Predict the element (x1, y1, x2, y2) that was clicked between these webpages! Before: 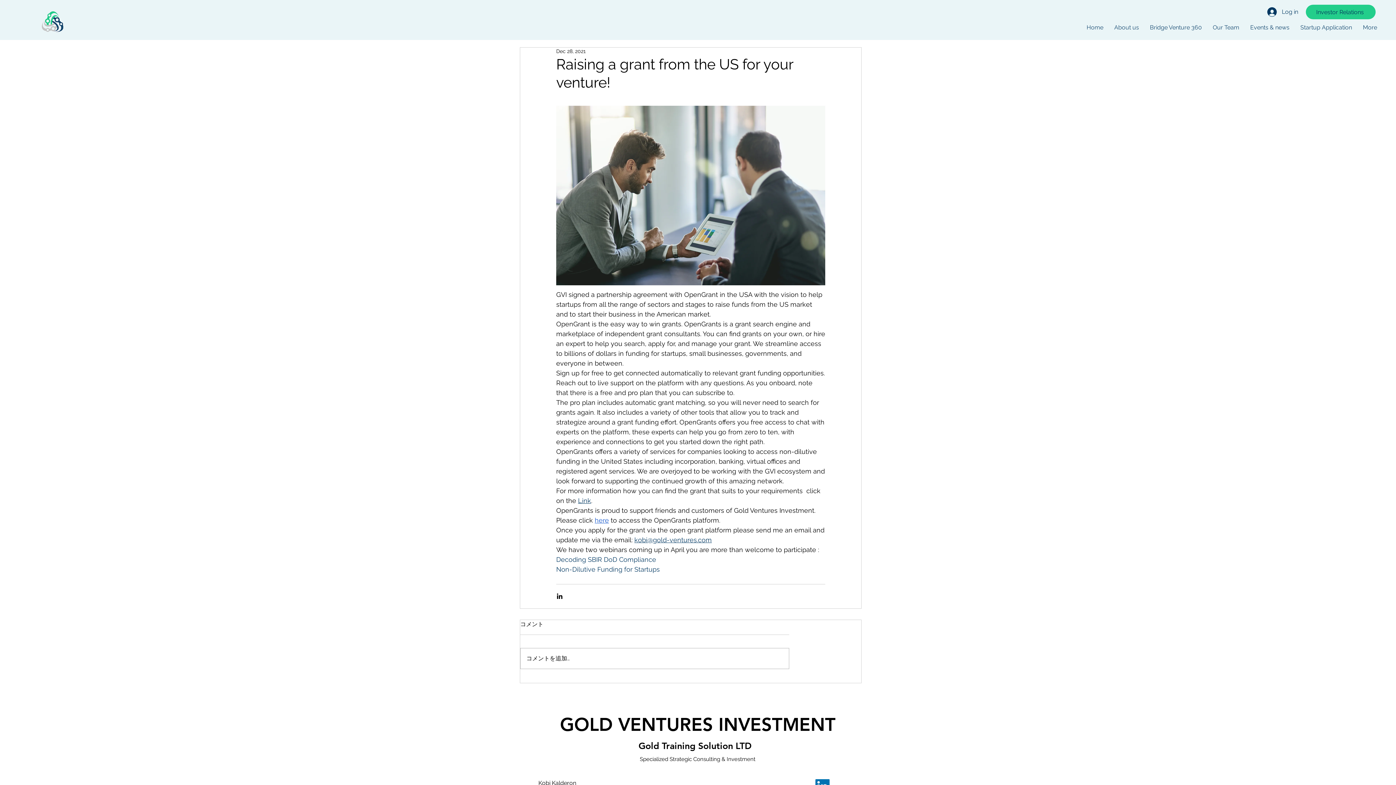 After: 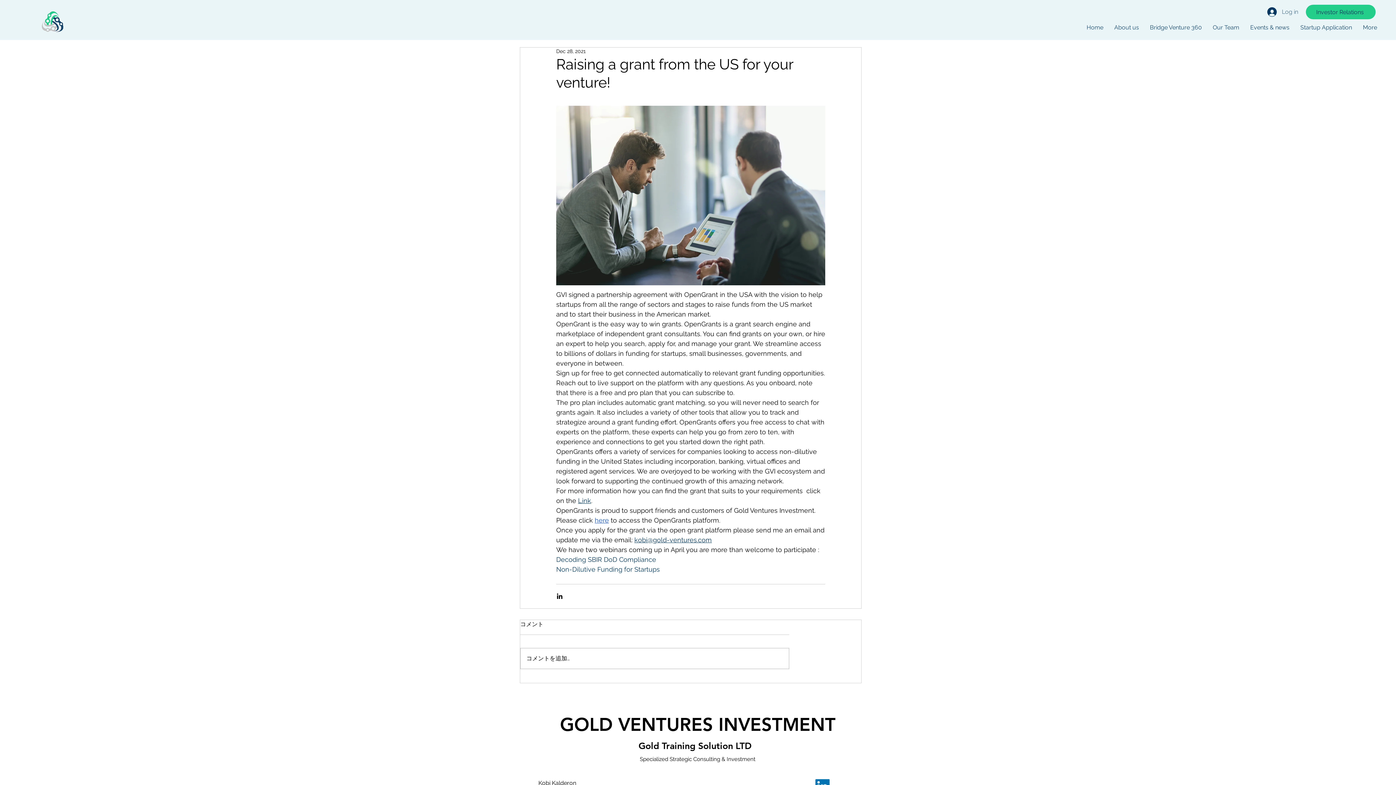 Action: bbox: (1262, 5, 1303, 18) label: Log in